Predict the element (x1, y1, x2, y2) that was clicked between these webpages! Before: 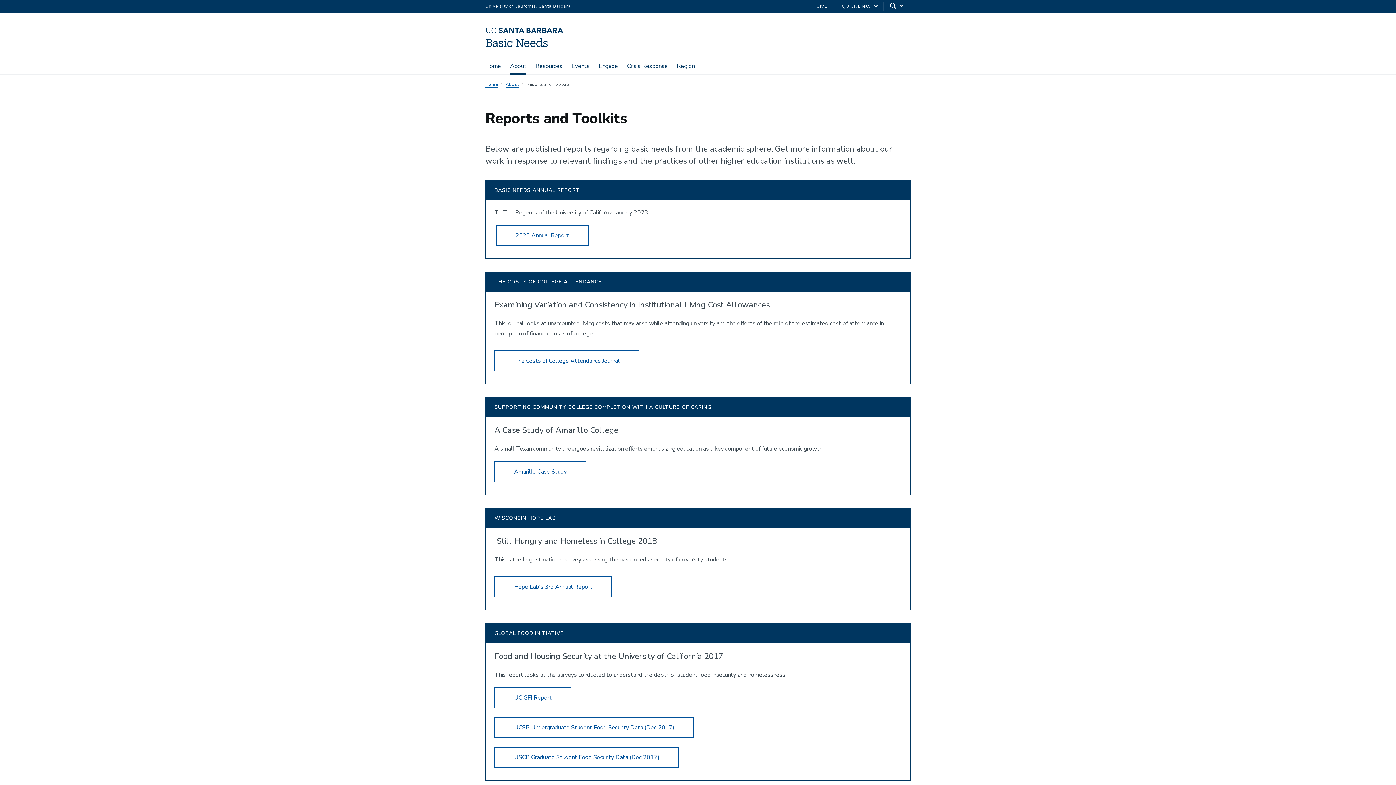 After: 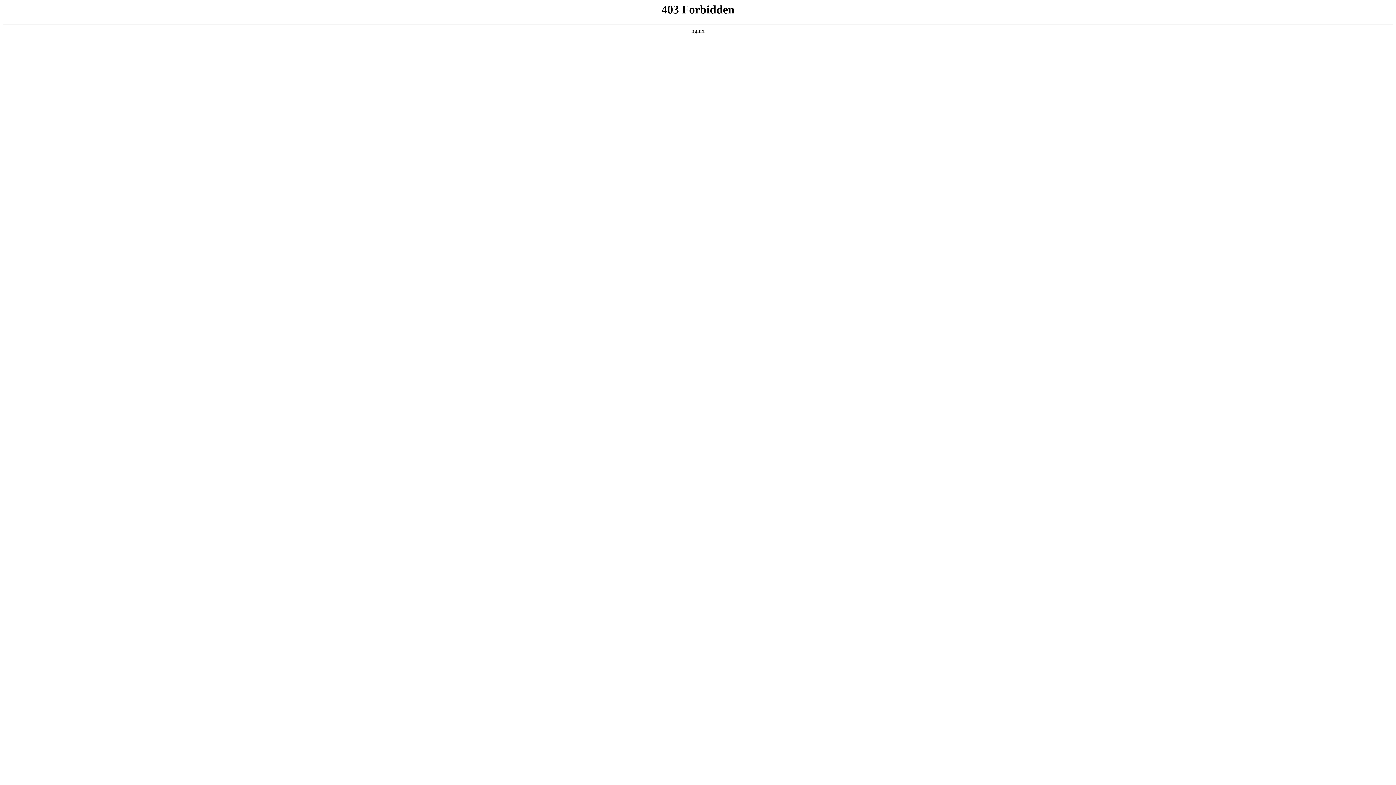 Action: bbox: (494, 576, 612, 597) label: Hope Lab's 3rd Annual Report